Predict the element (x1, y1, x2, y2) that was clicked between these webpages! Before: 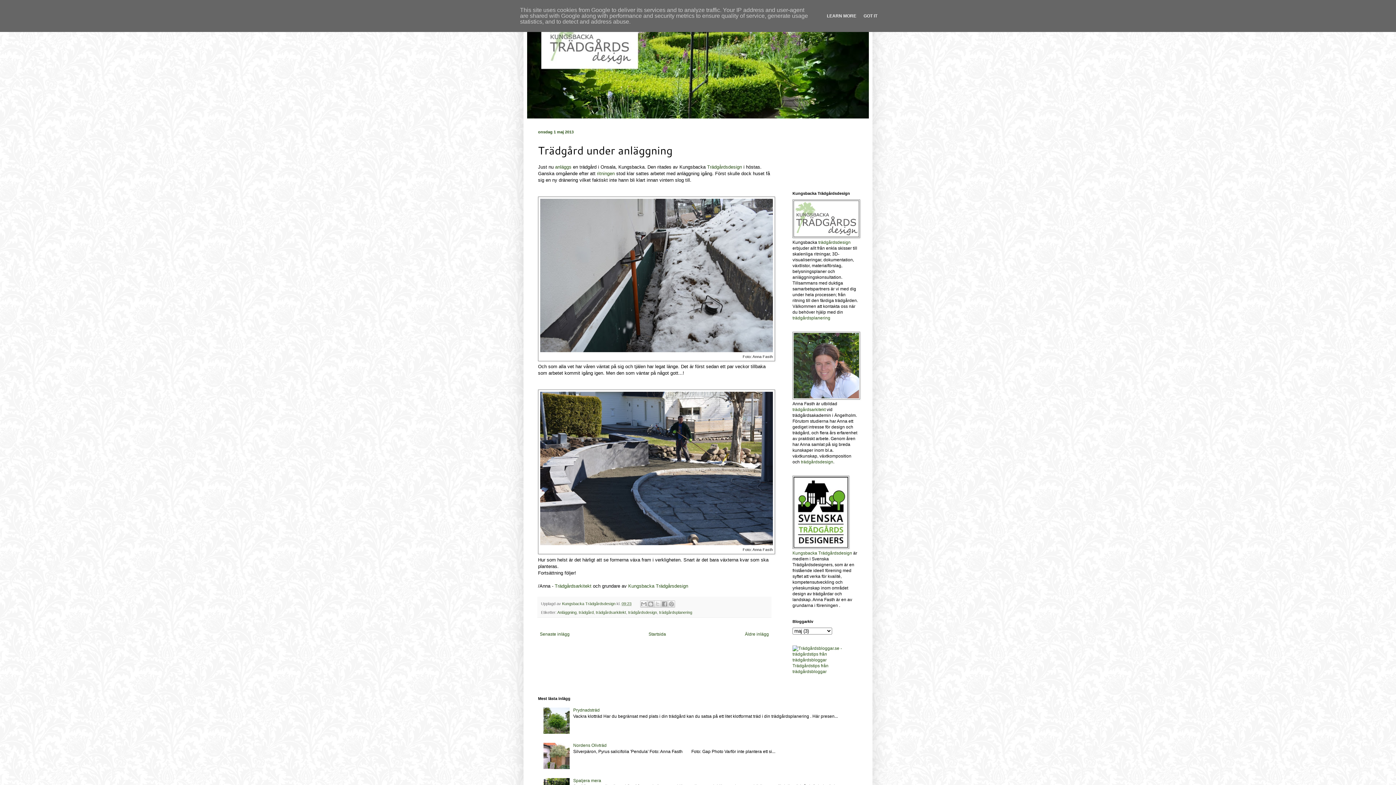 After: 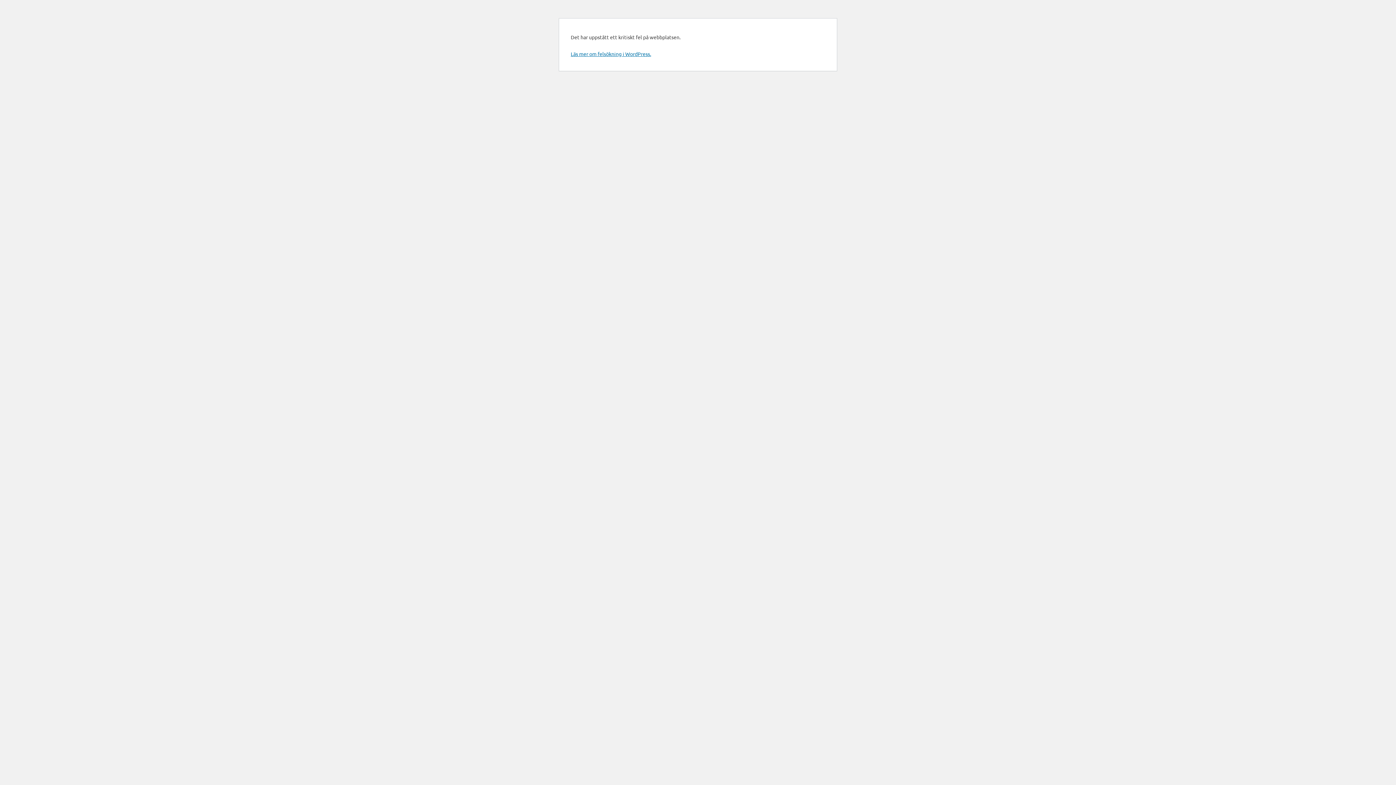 Action: bbox: (792, 657, 858, 674) label: 
Trädgårdstips från trädgårdsbloggar